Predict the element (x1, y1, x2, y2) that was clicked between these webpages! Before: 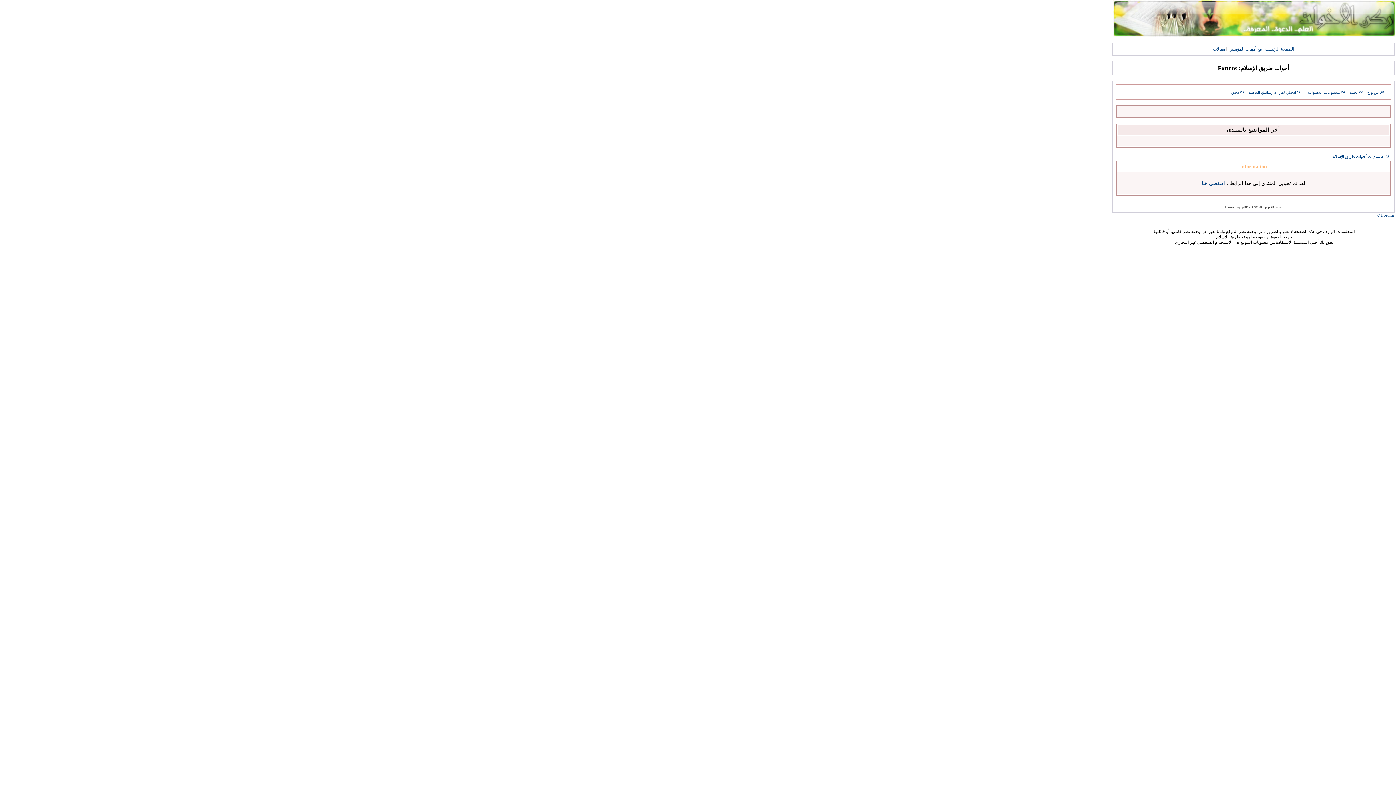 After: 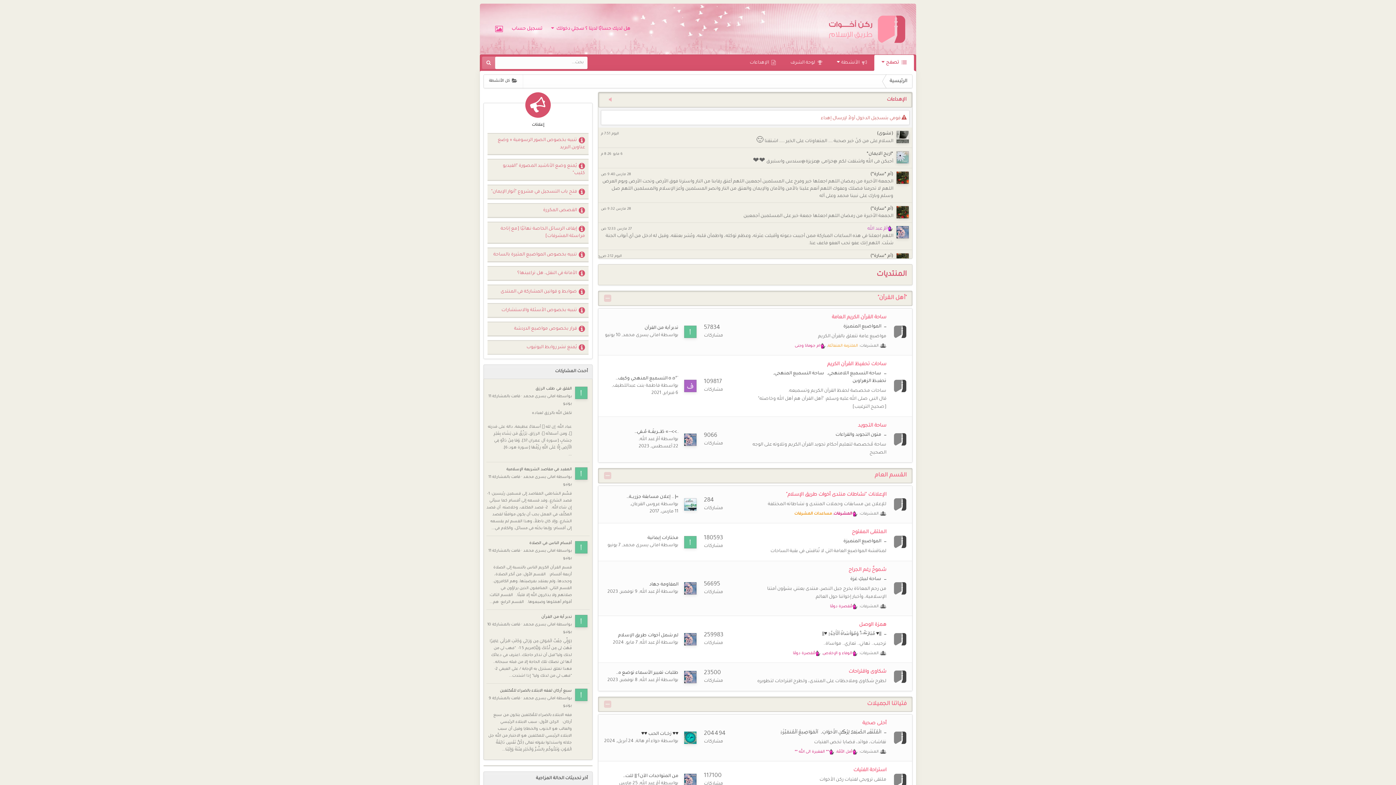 Action: label: اضغطي هنا bbox: (1202, 180, 1225, 186)